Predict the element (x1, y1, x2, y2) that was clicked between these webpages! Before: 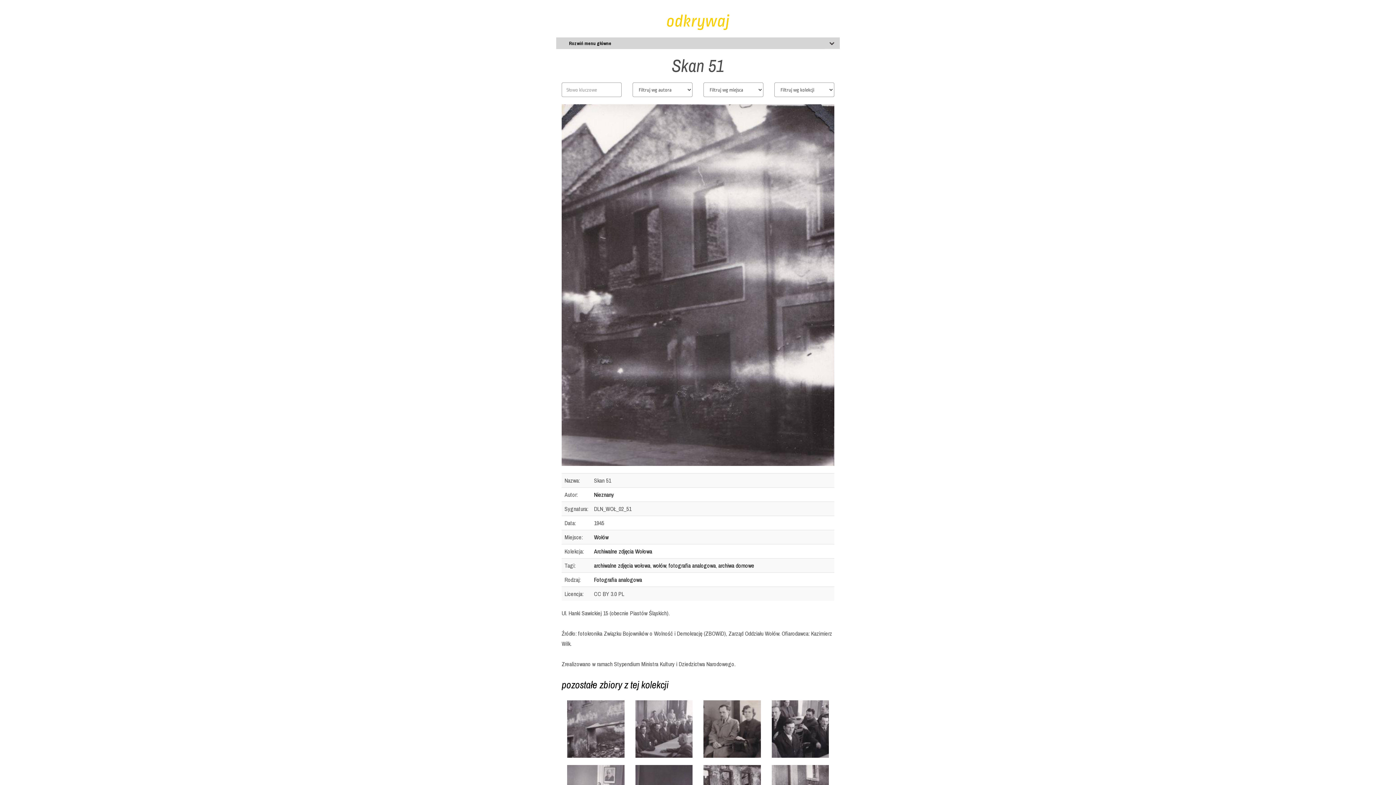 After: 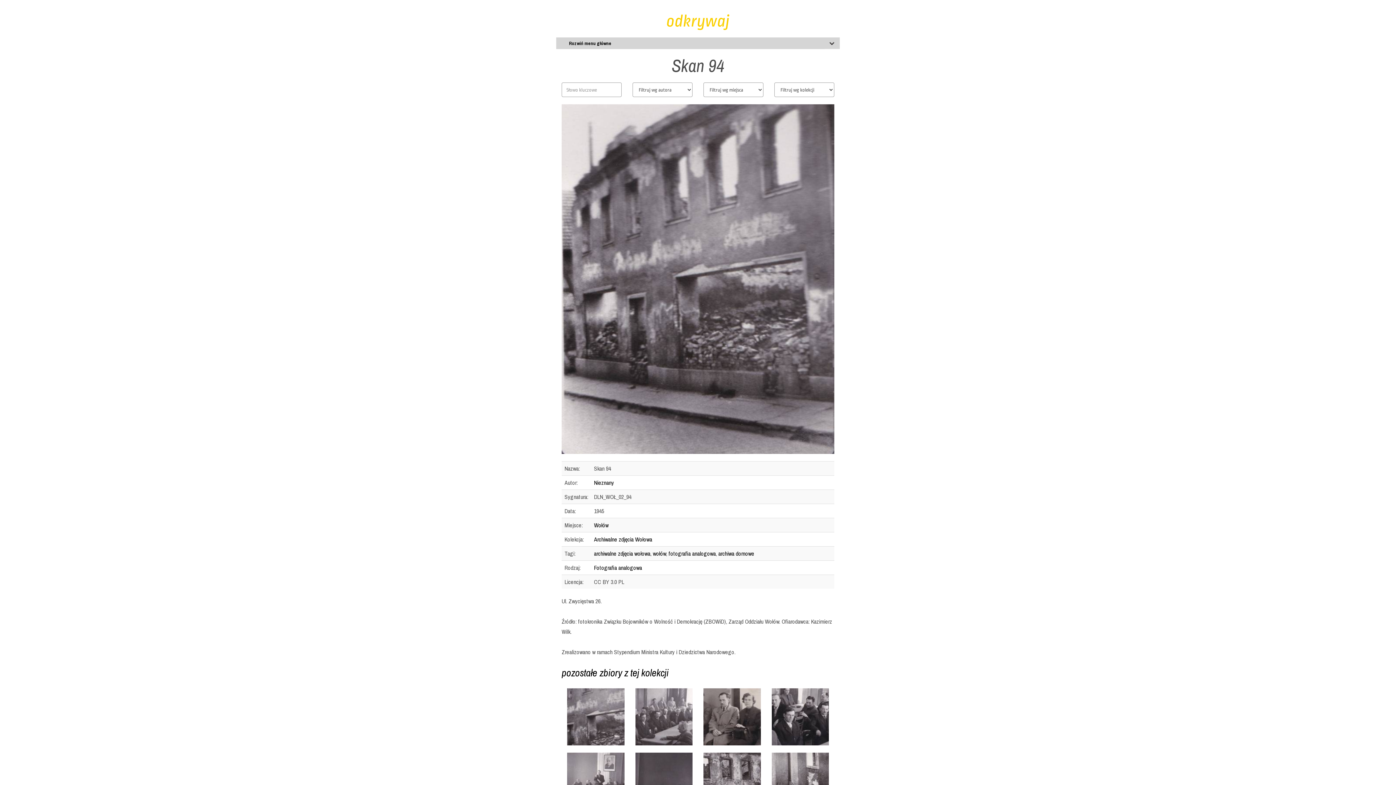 Action: bbox: (567, 724, 624, 732)